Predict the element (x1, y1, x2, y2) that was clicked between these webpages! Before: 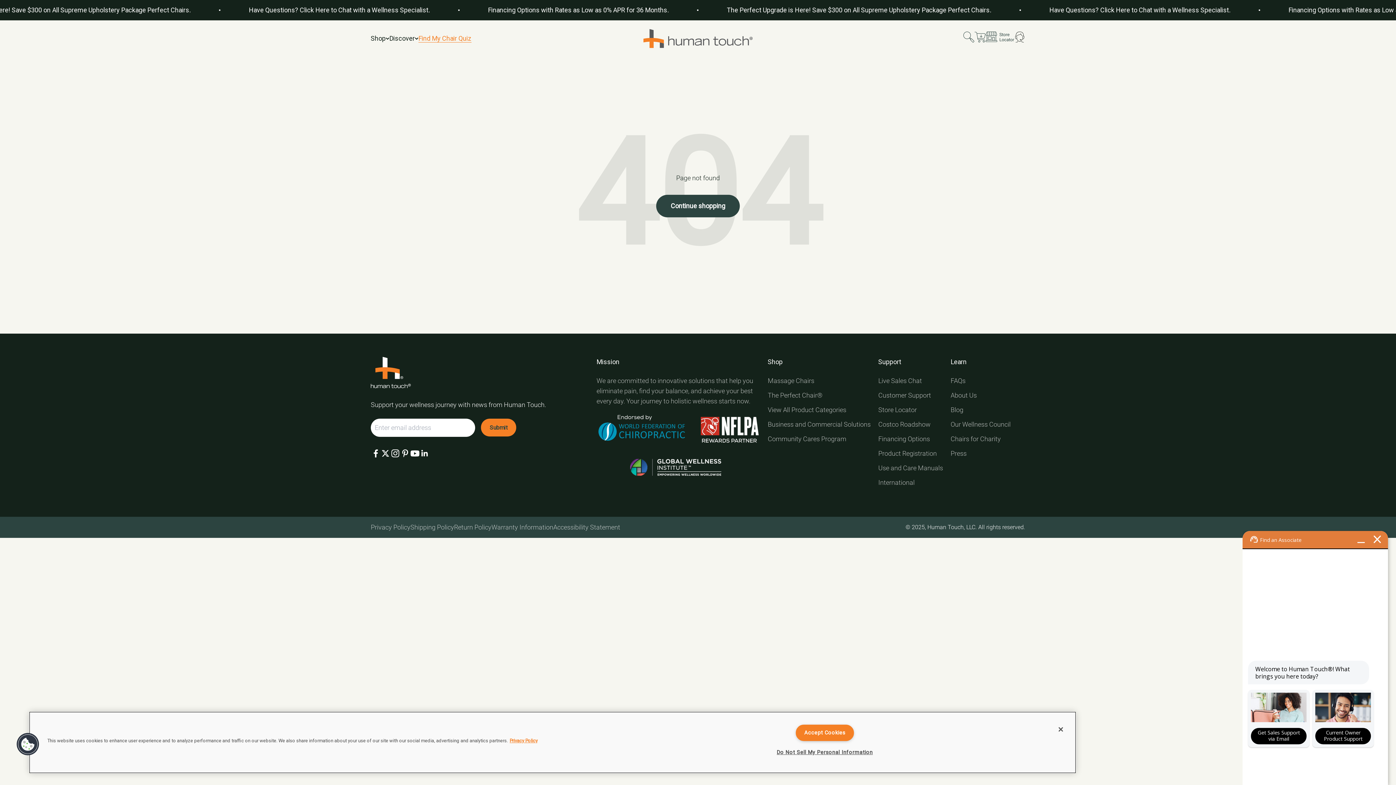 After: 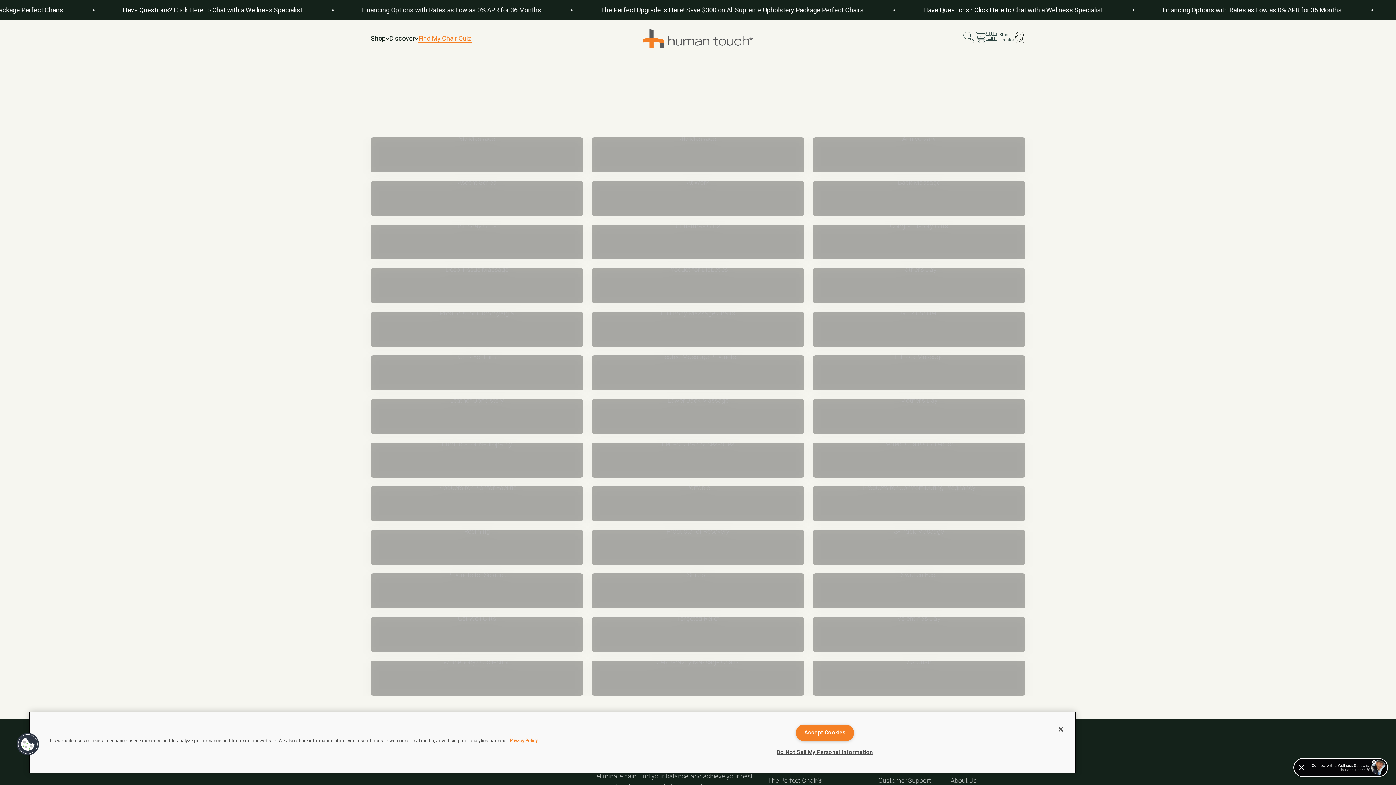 Action: label: View All Product Categories bbox: (767, 405, 846, 415)